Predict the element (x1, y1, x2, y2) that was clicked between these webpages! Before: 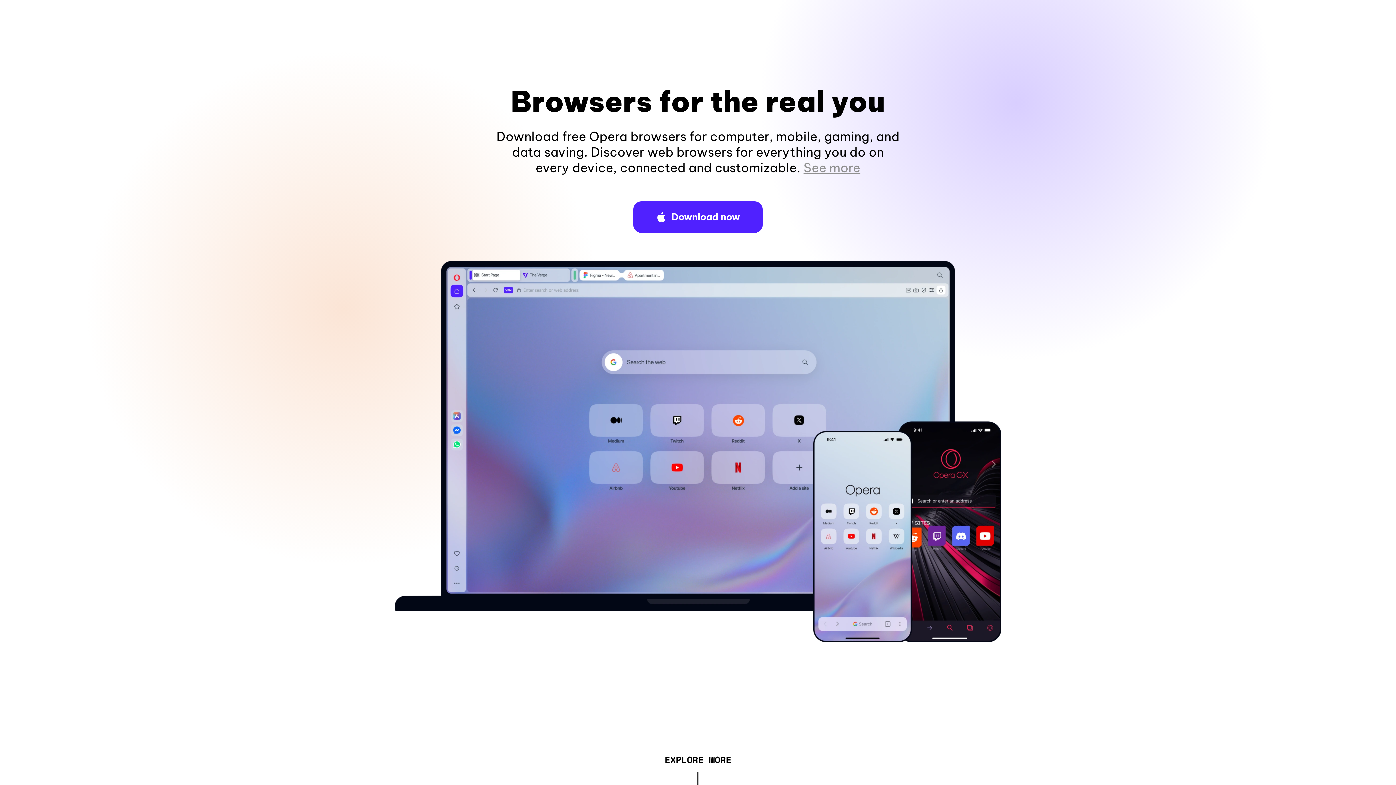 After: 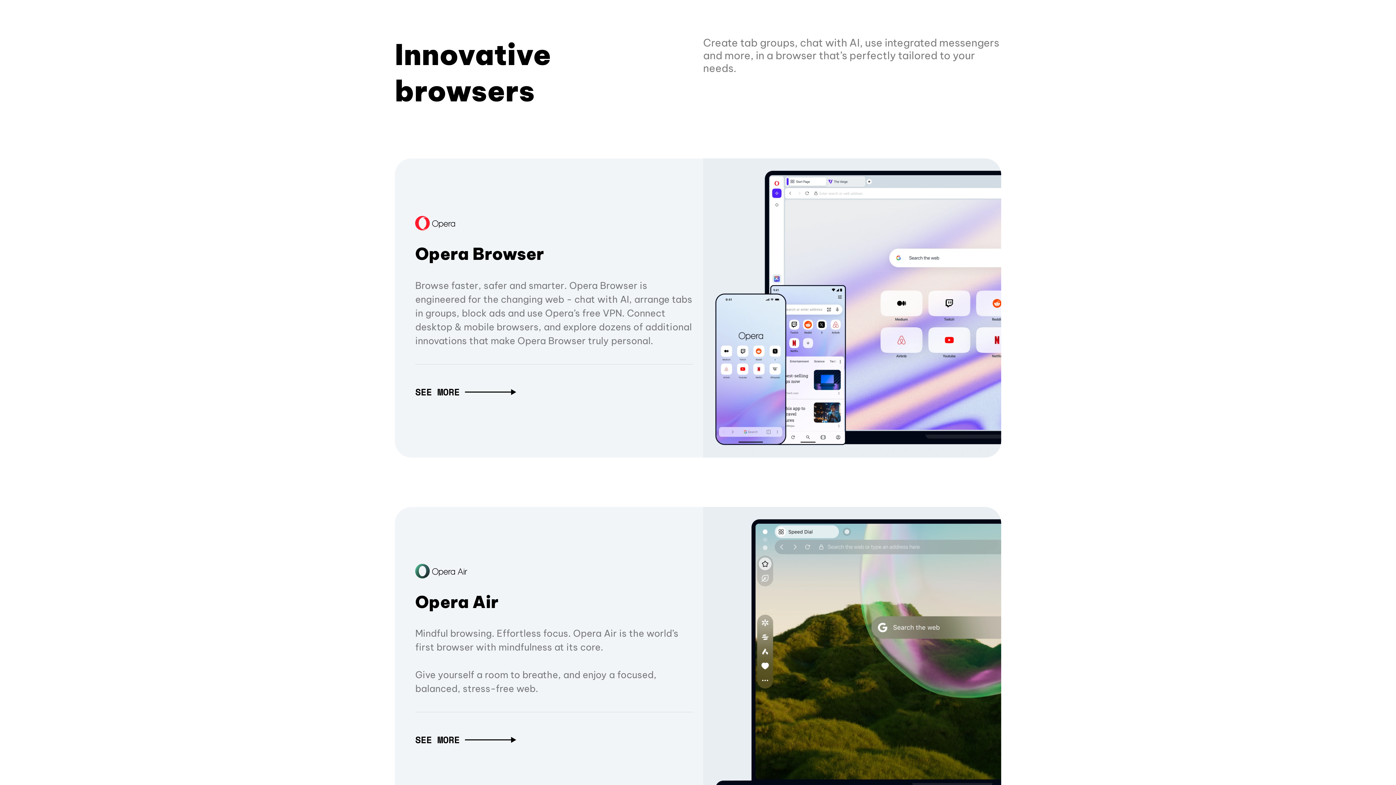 Action: label: EXPLORE MORE bbox: (664, 757, 731, 765)